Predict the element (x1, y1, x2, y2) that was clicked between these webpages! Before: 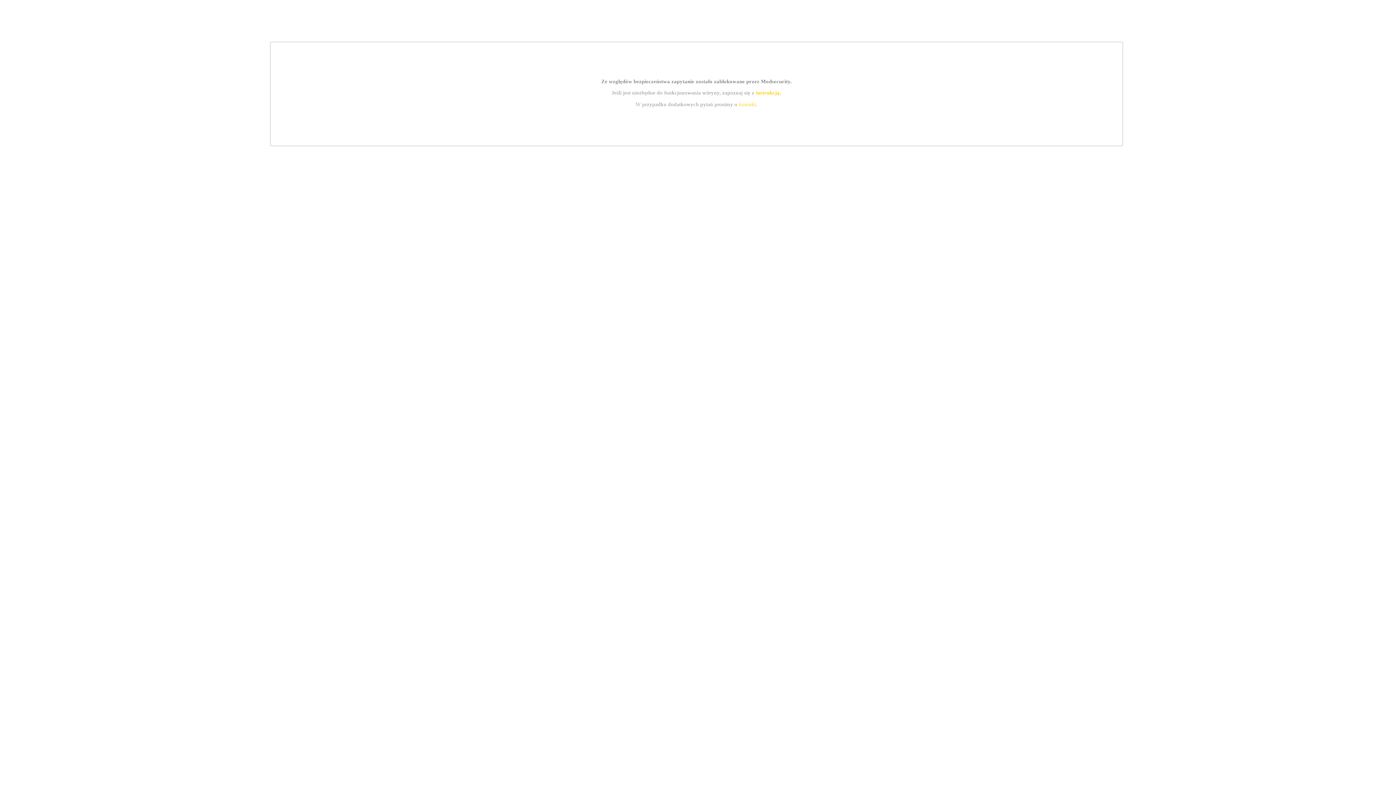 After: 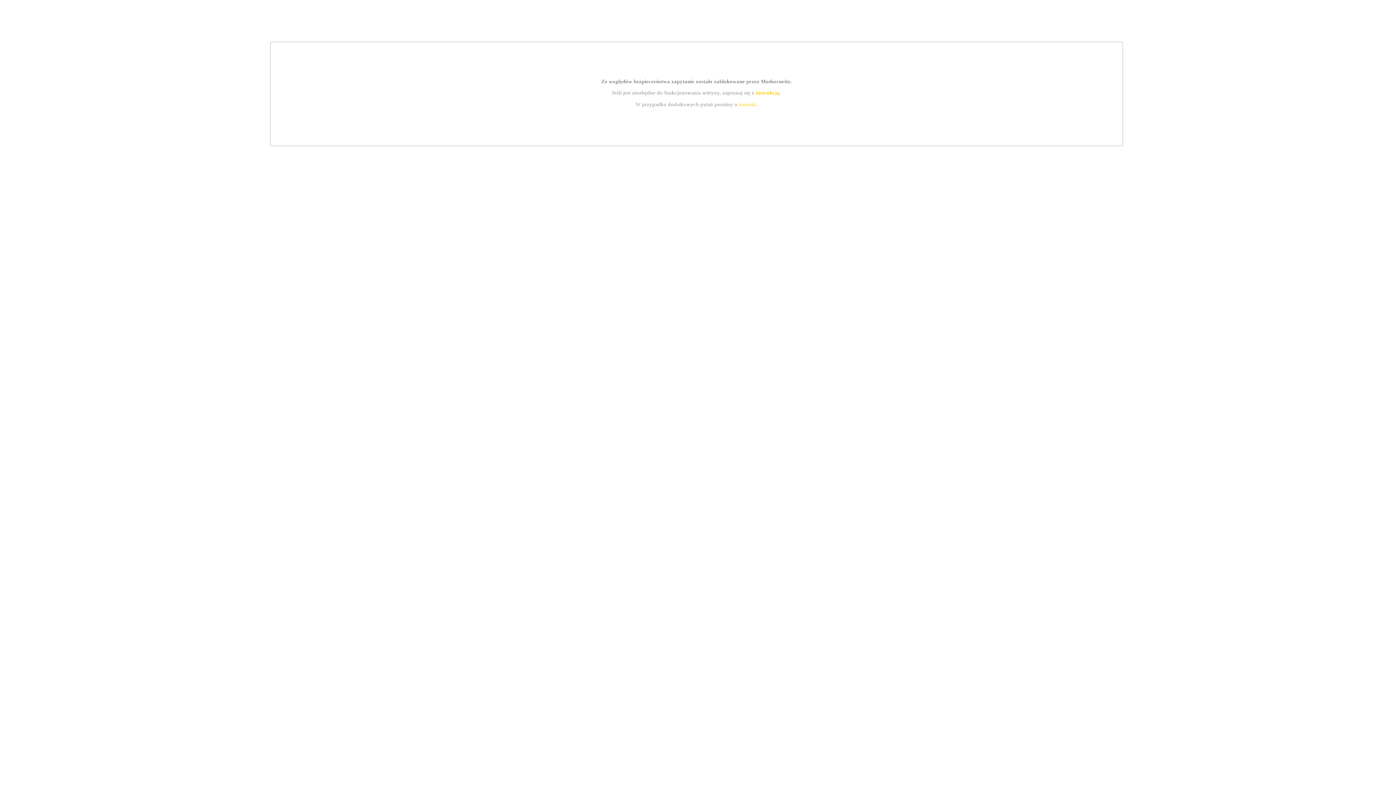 Action: bbox: (739, 101, 756, 107) label: kontakt